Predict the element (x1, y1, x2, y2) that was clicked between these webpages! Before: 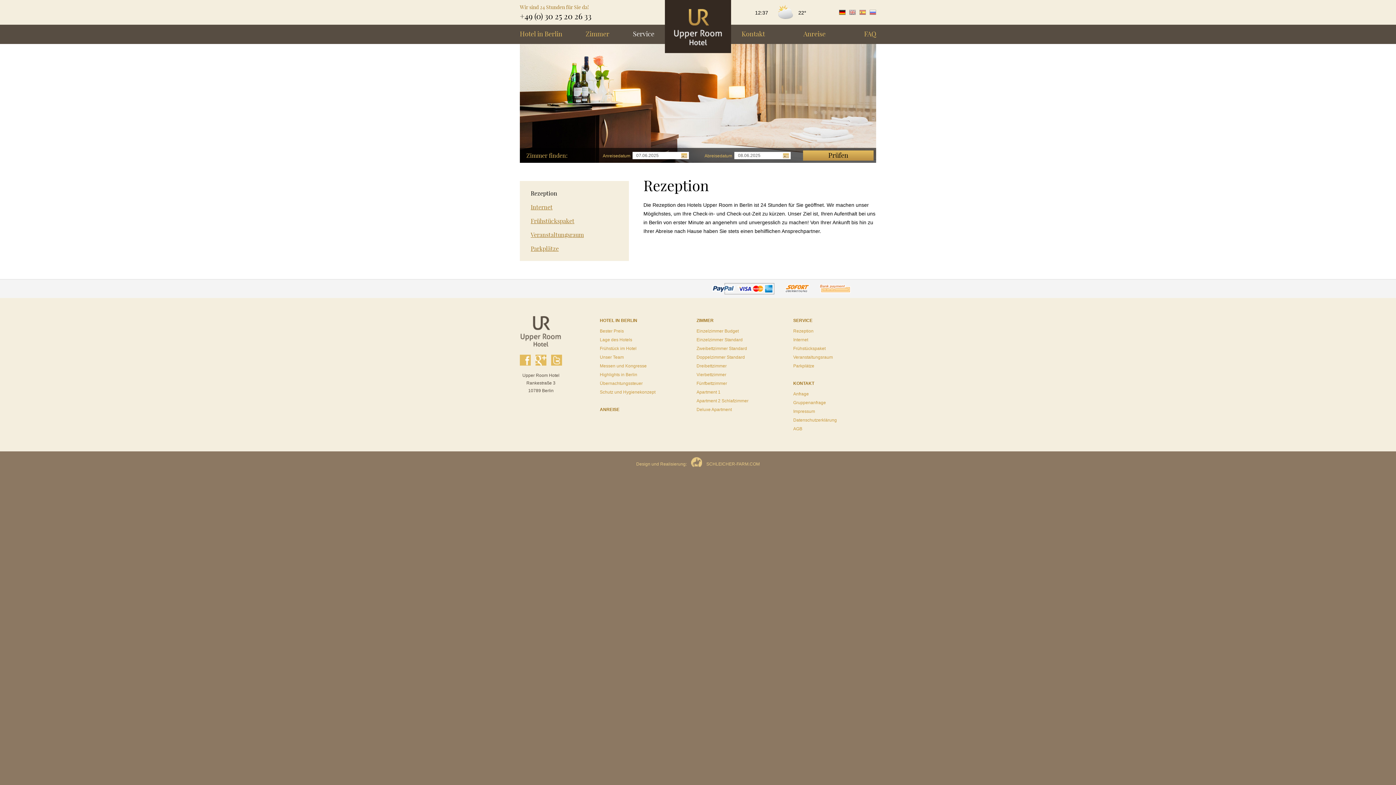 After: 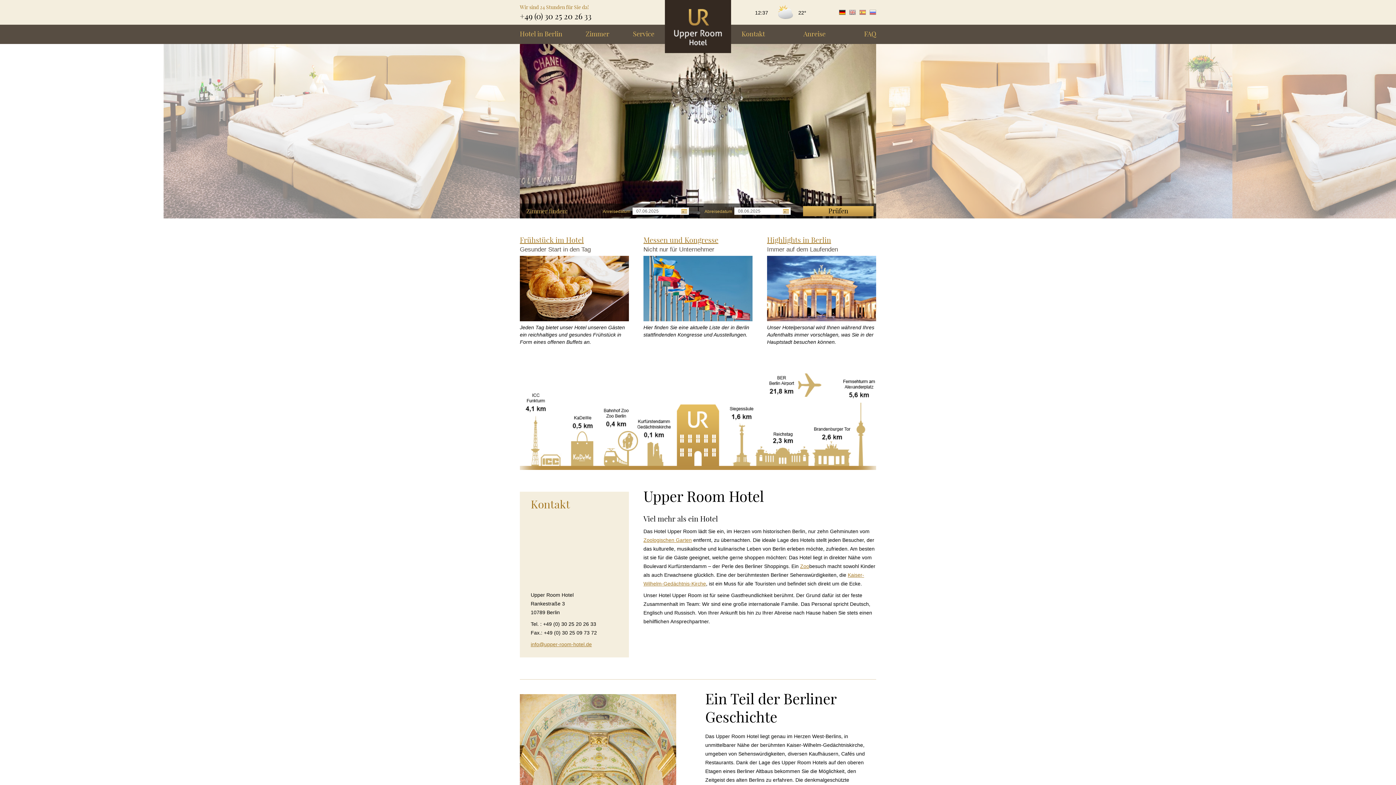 Action: bbox: (520, 316, 562, 346)